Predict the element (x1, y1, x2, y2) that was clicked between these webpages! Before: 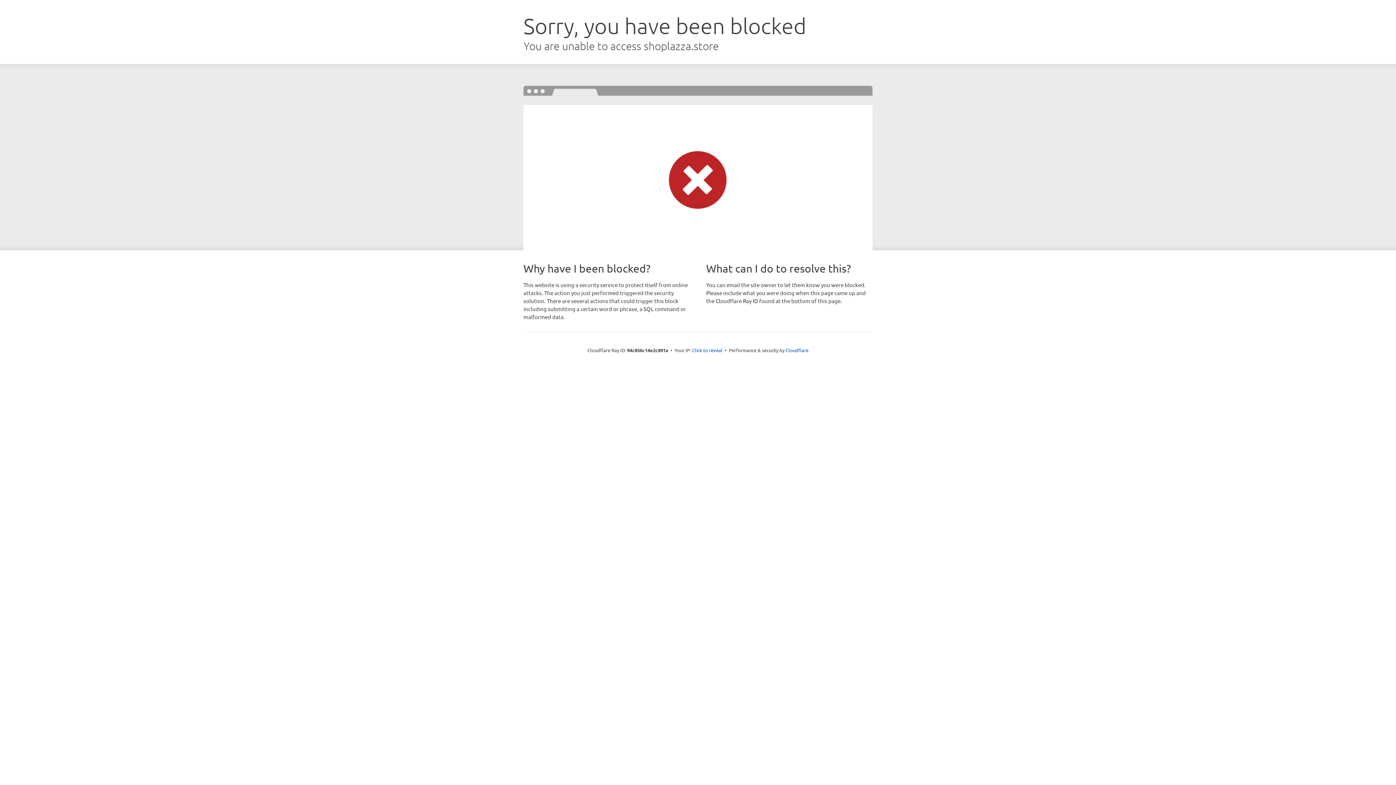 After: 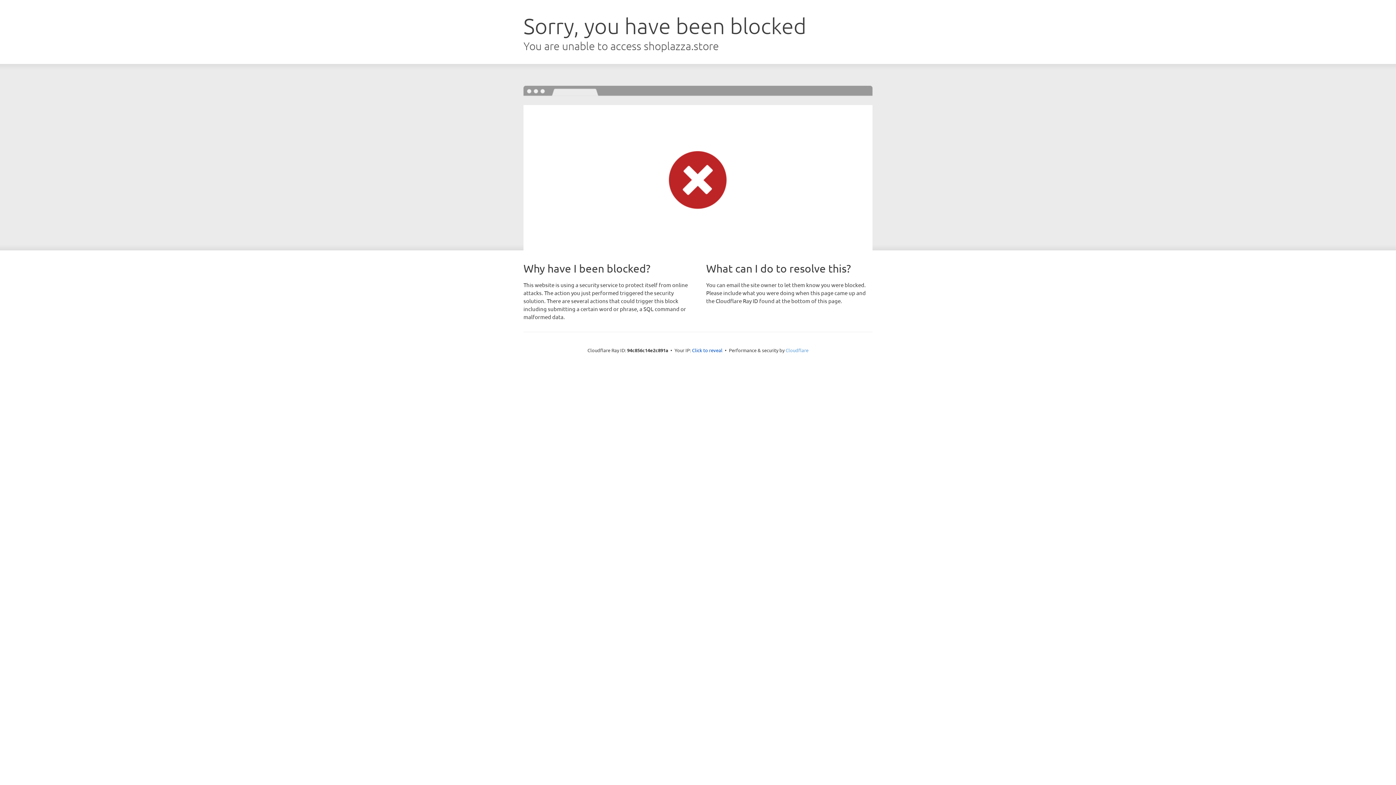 Action: label: Cloudflare bbox: (785, 347, 808, 353)